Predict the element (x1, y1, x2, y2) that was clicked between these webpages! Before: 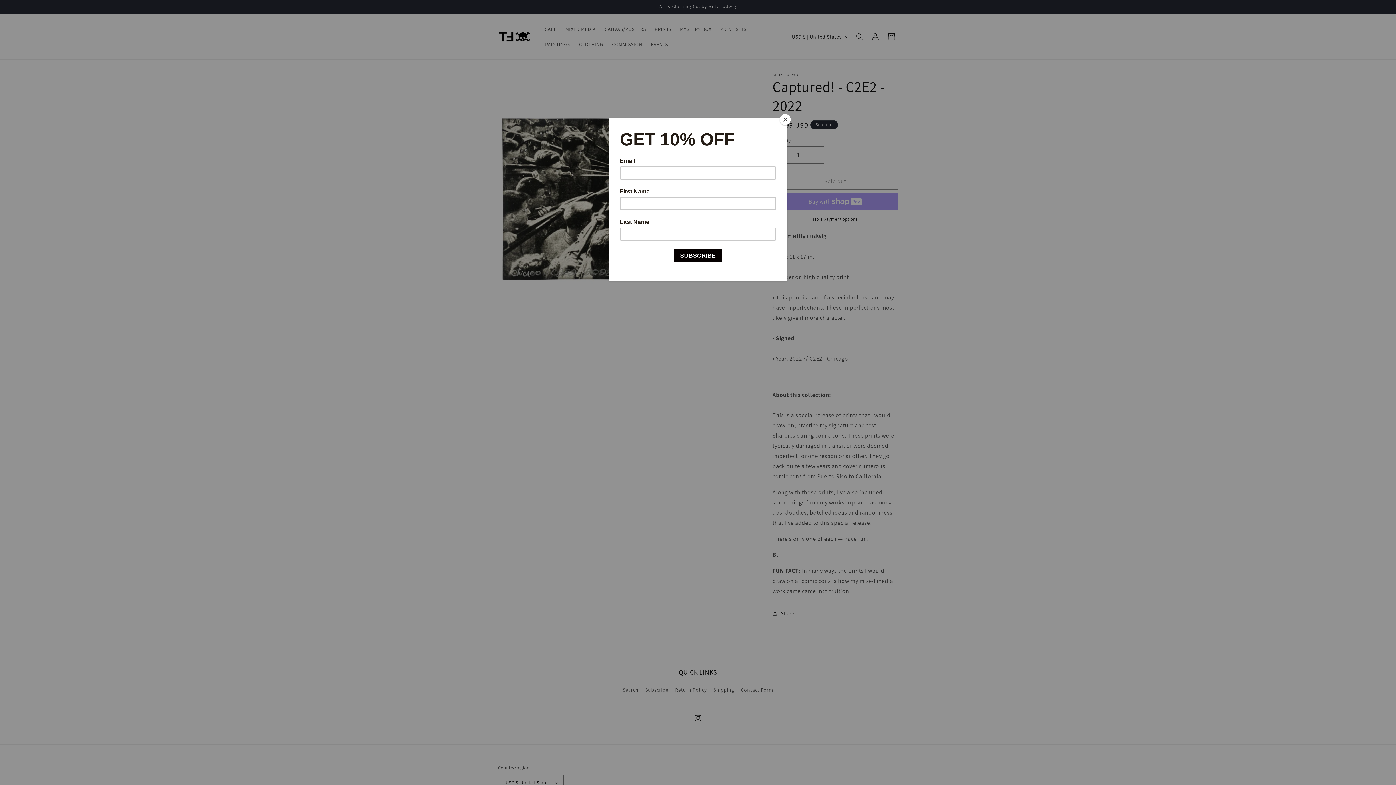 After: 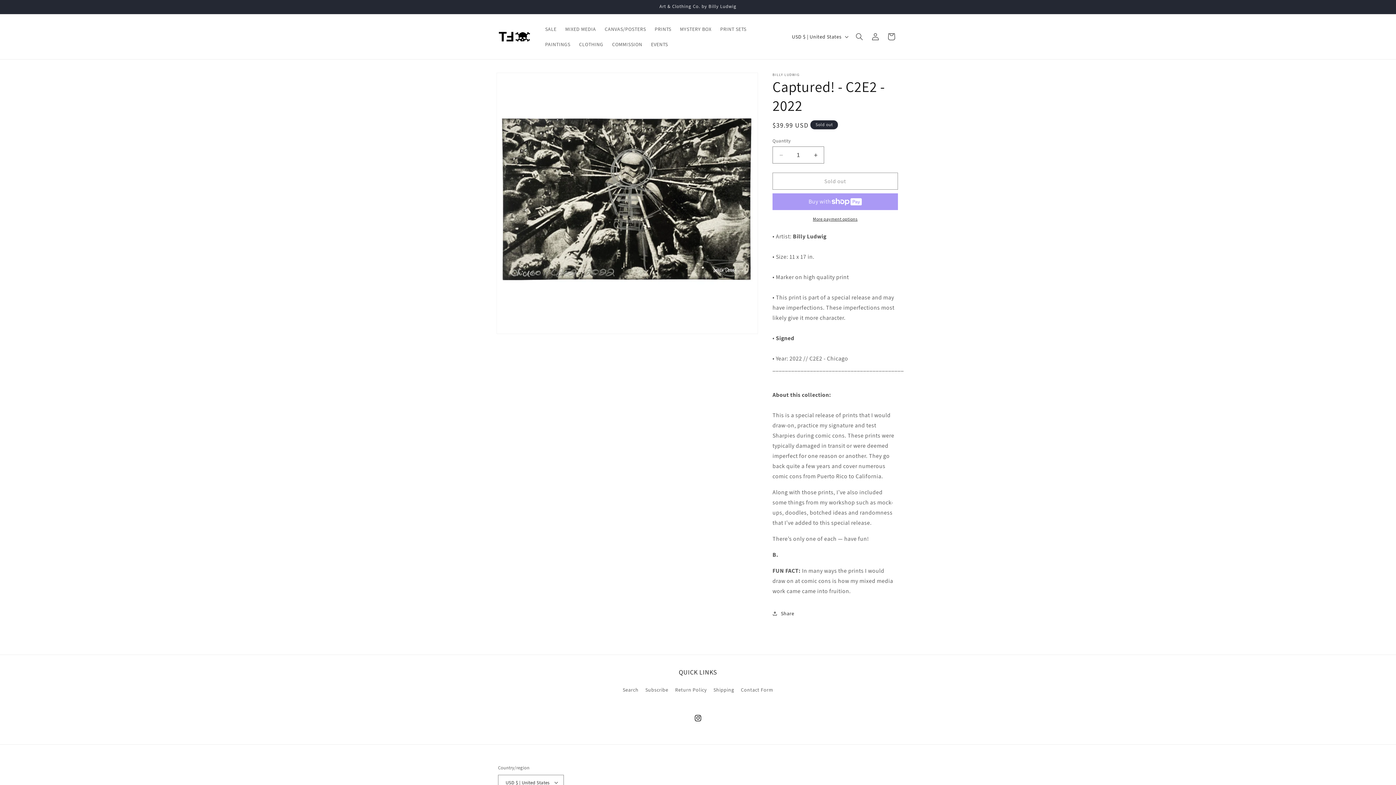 Action: label: Close bbox: (780, 114, 790, 125)